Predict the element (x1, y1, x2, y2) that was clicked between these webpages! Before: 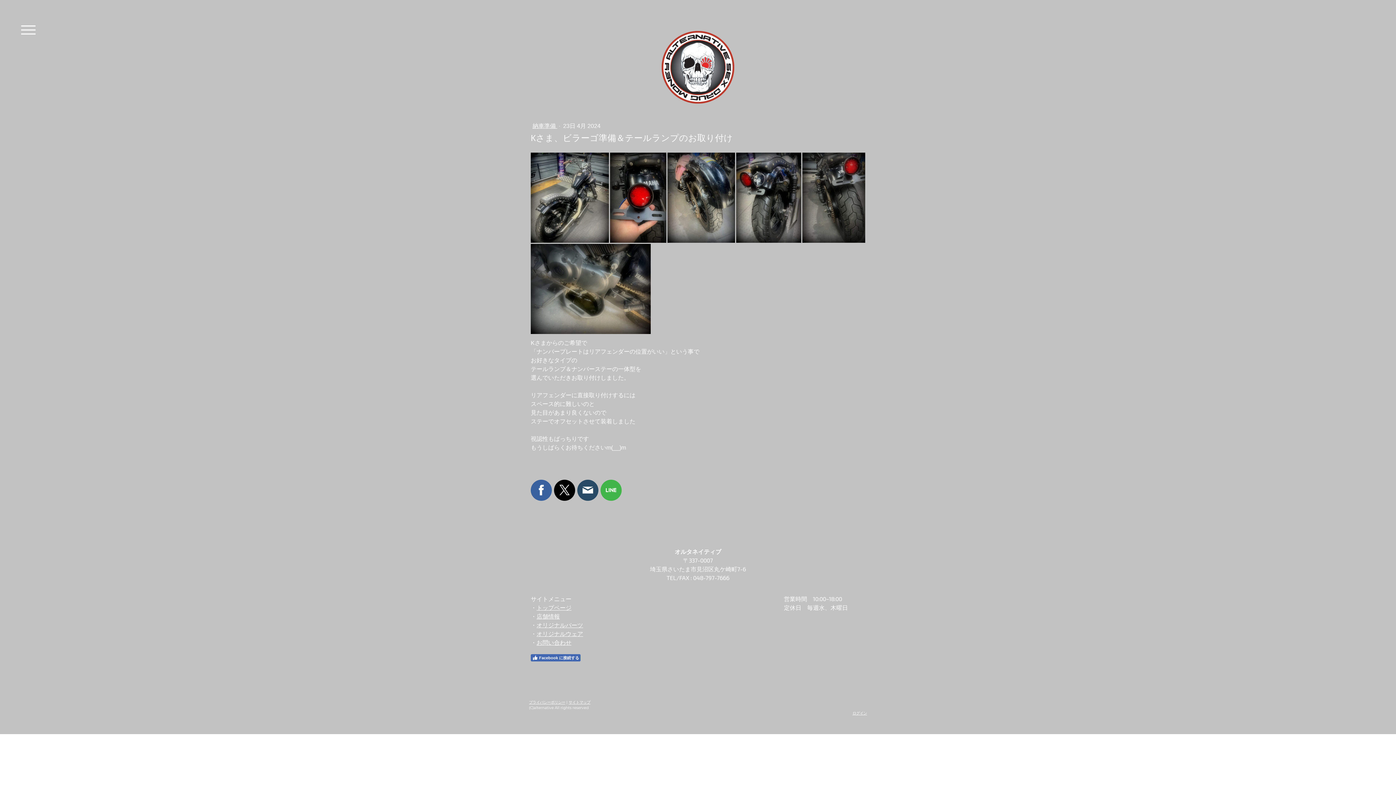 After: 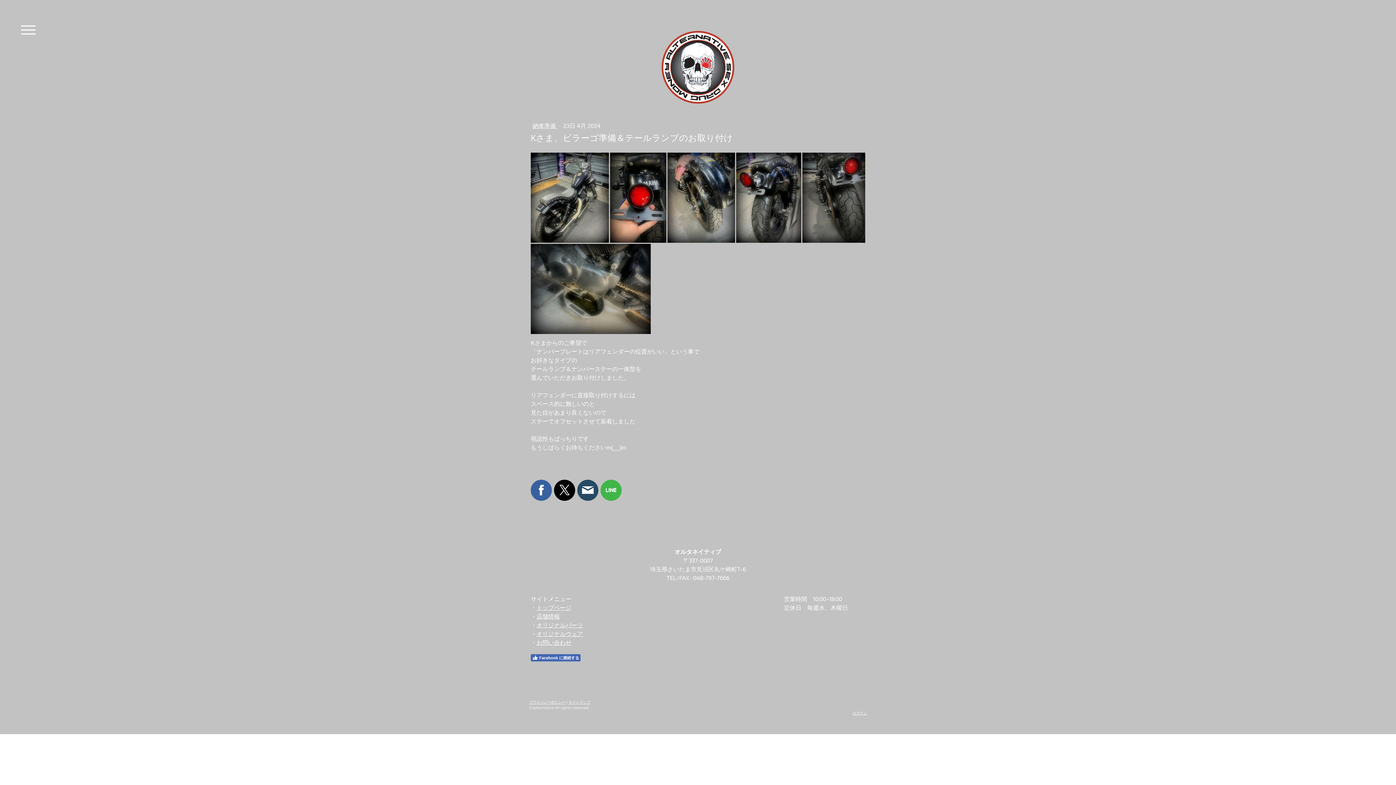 Action: bbox: (577, 480, 598, 501)